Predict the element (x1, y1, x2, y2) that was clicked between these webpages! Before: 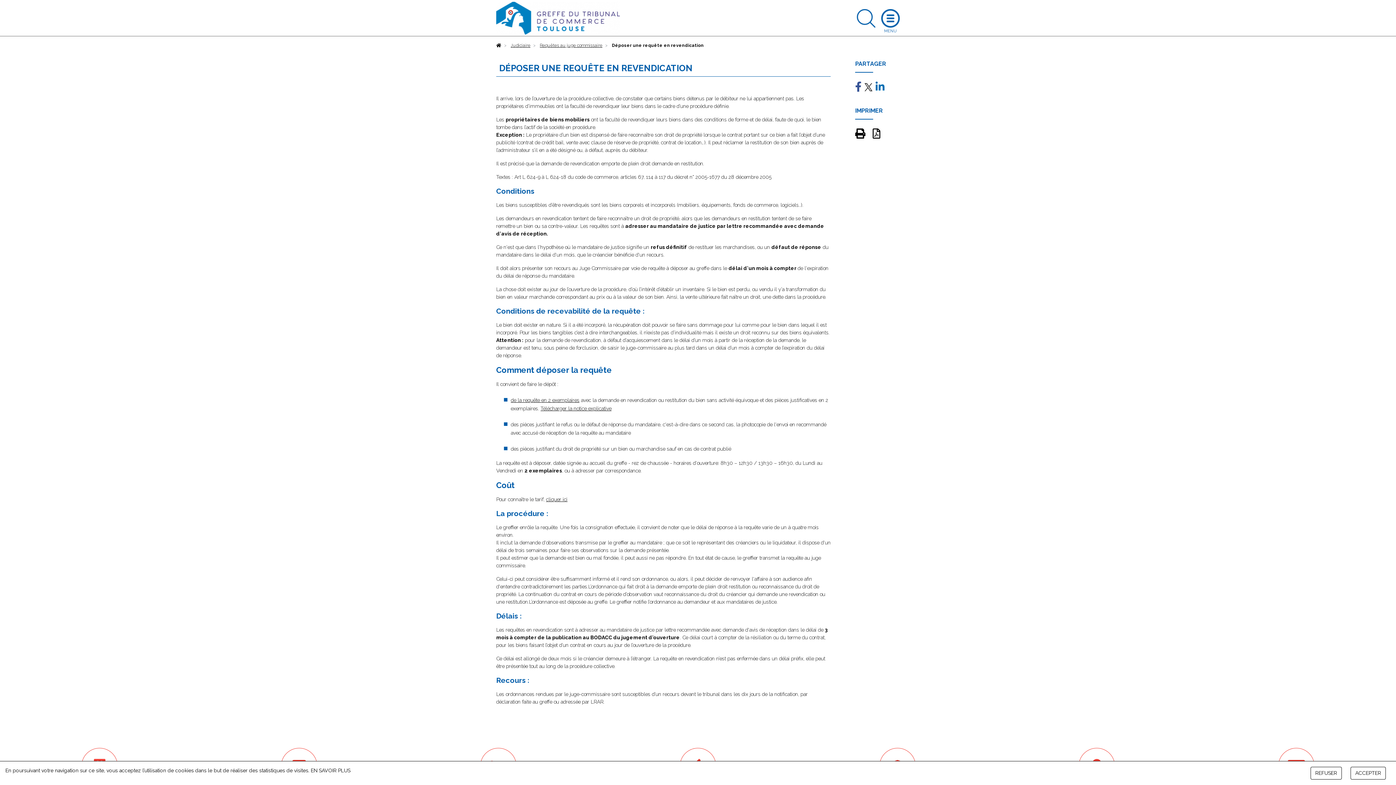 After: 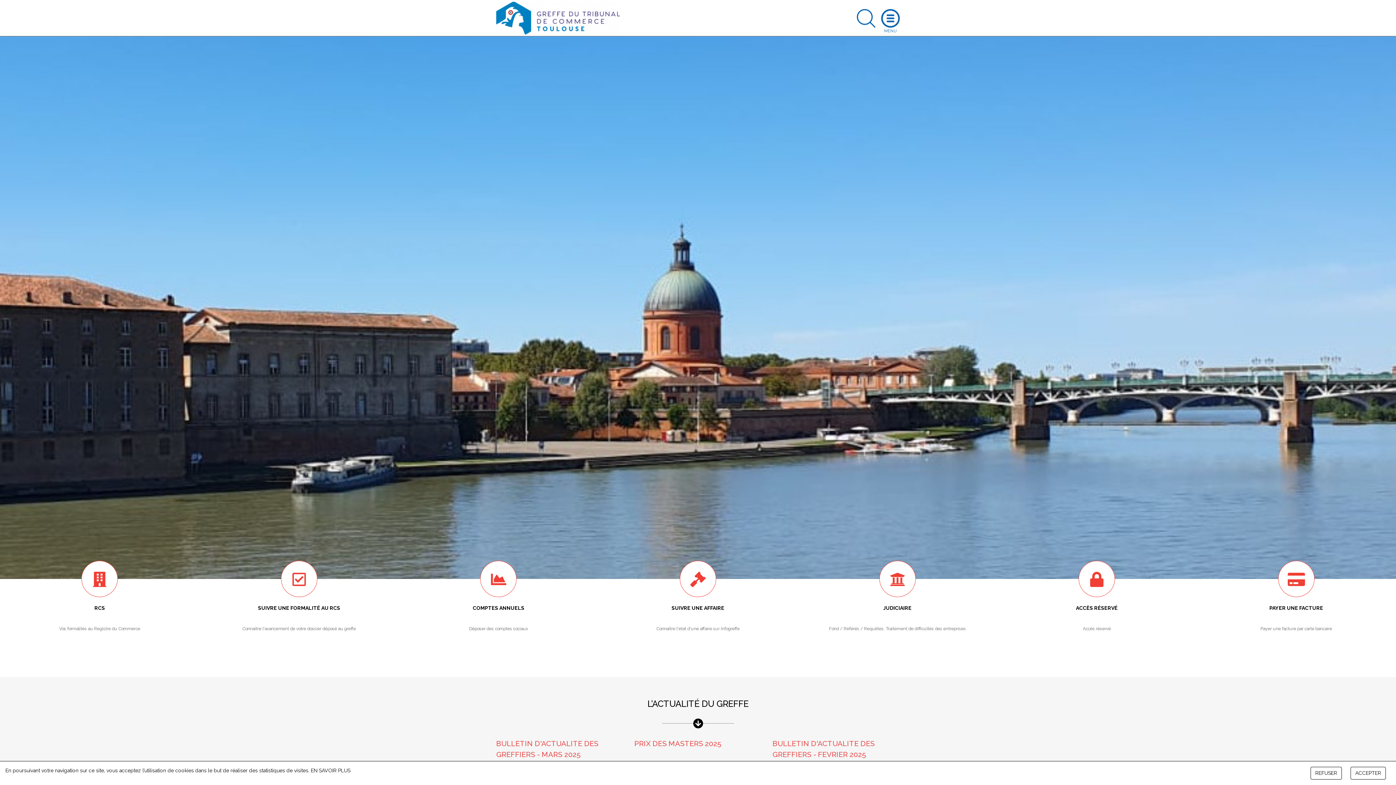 Action: label: Accueil bbox: (496, 42, 501, 48)